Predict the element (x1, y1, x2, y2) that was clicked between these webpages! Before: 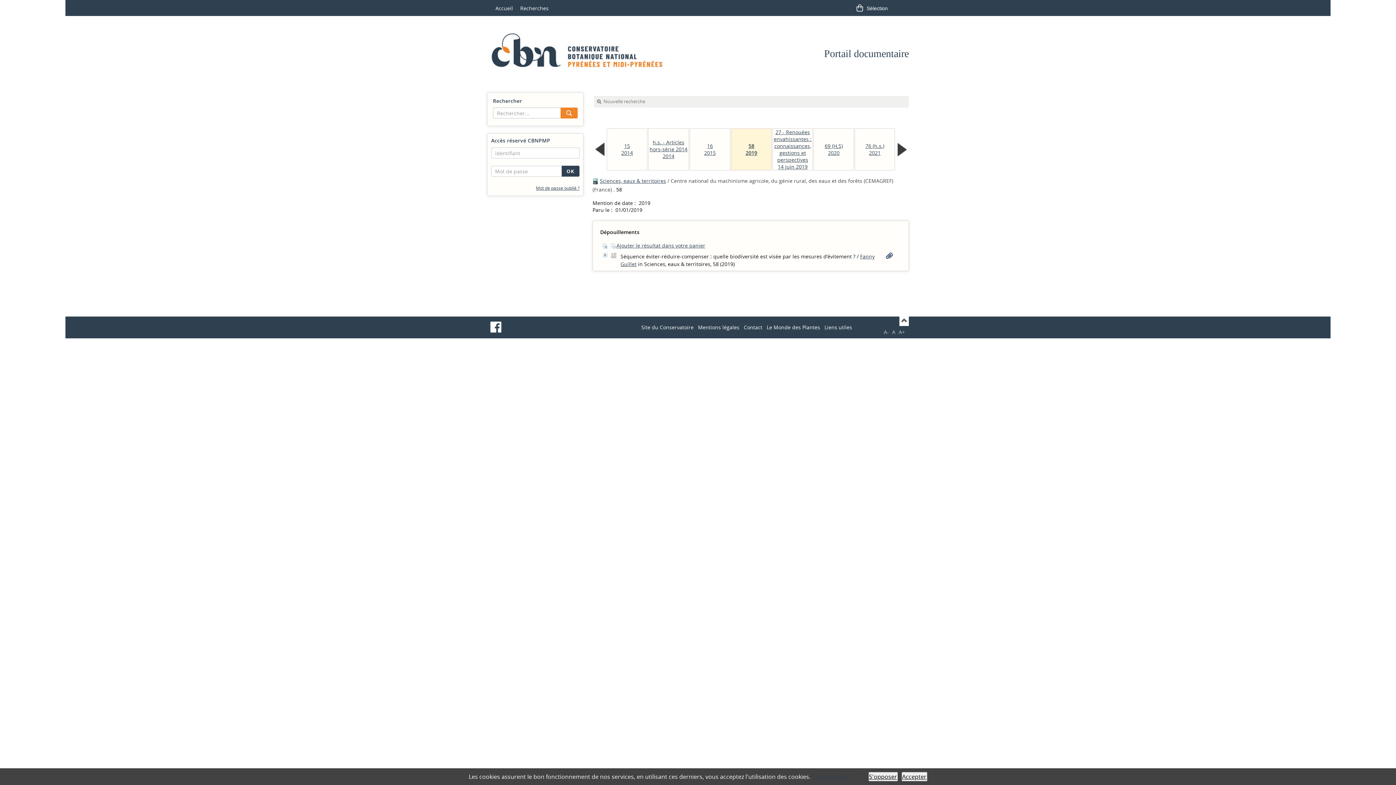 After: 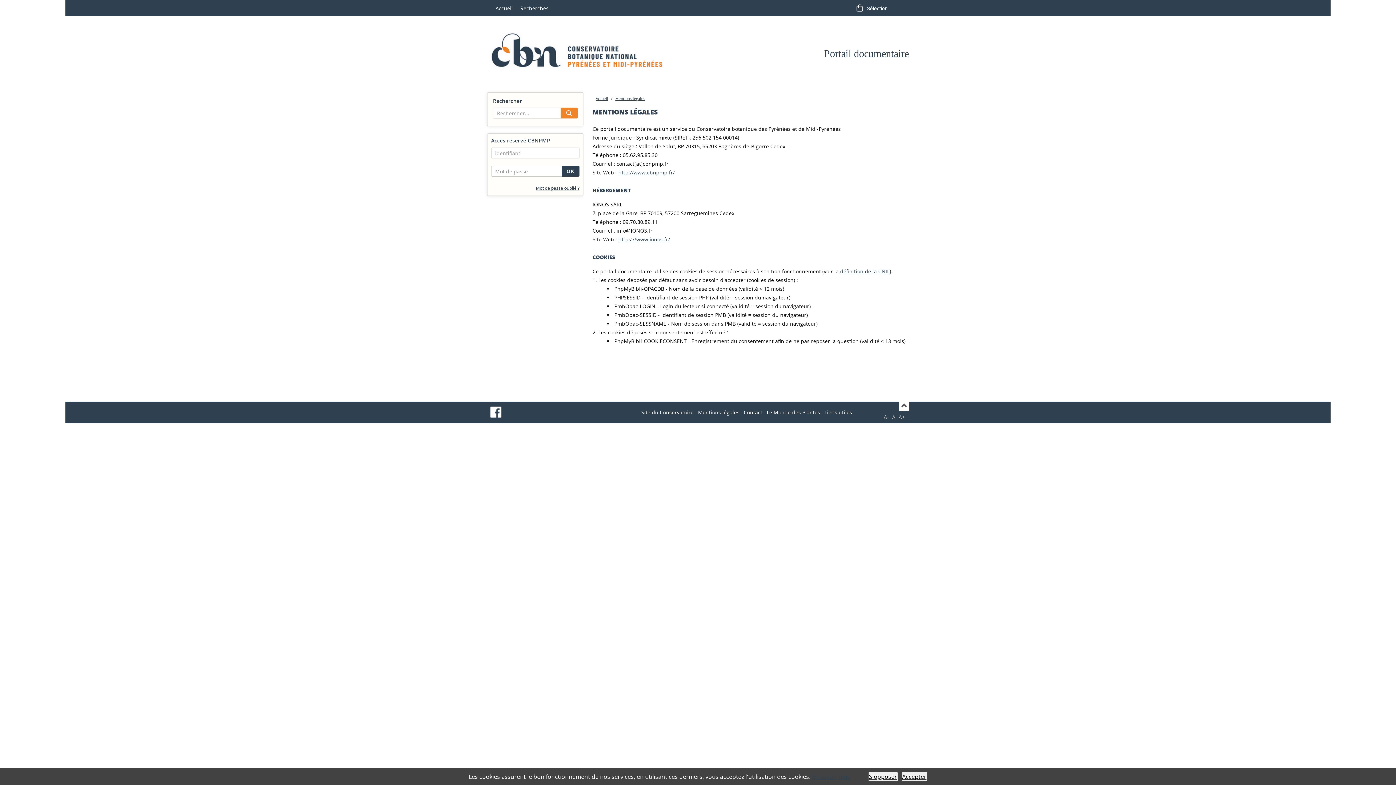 Action: bbox: (698, 324, 739, 331) label: Mentions légales